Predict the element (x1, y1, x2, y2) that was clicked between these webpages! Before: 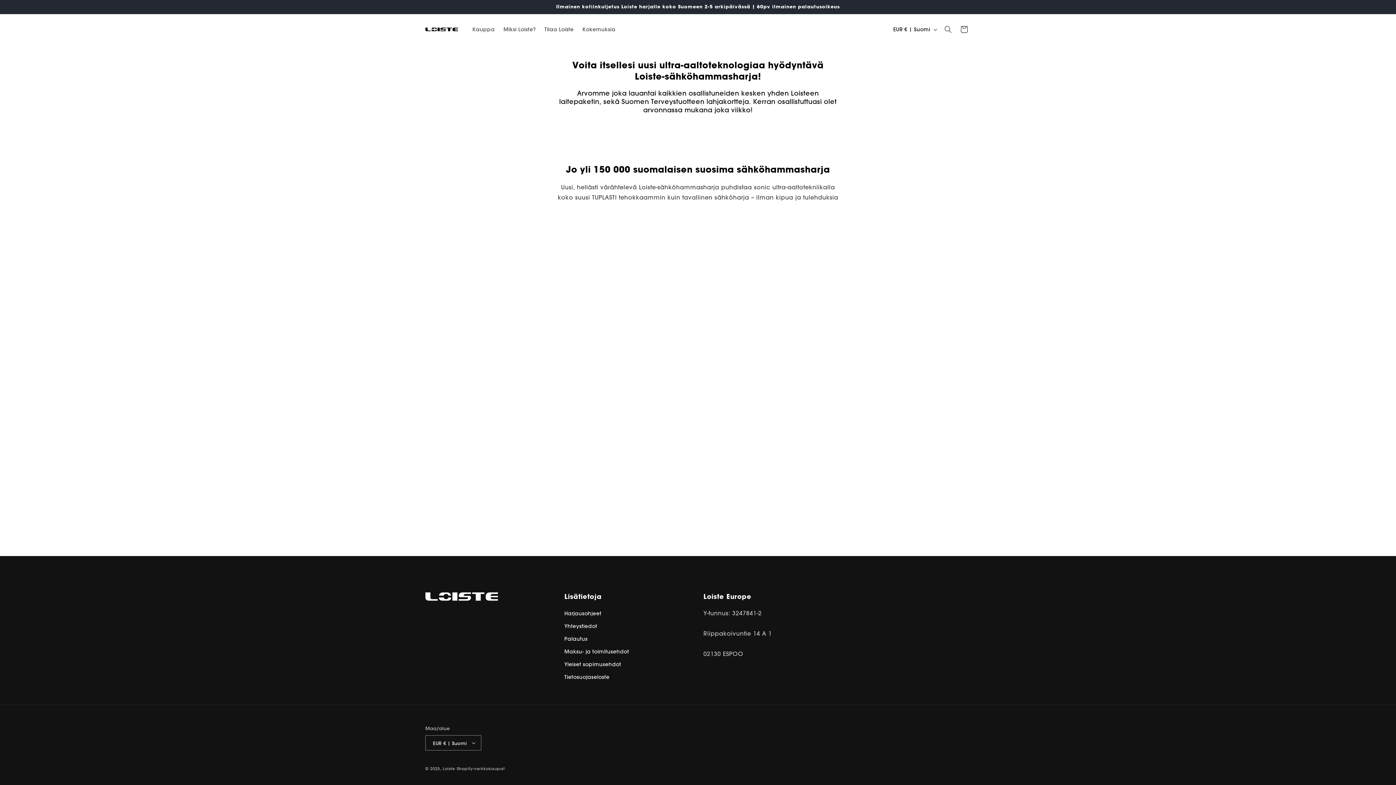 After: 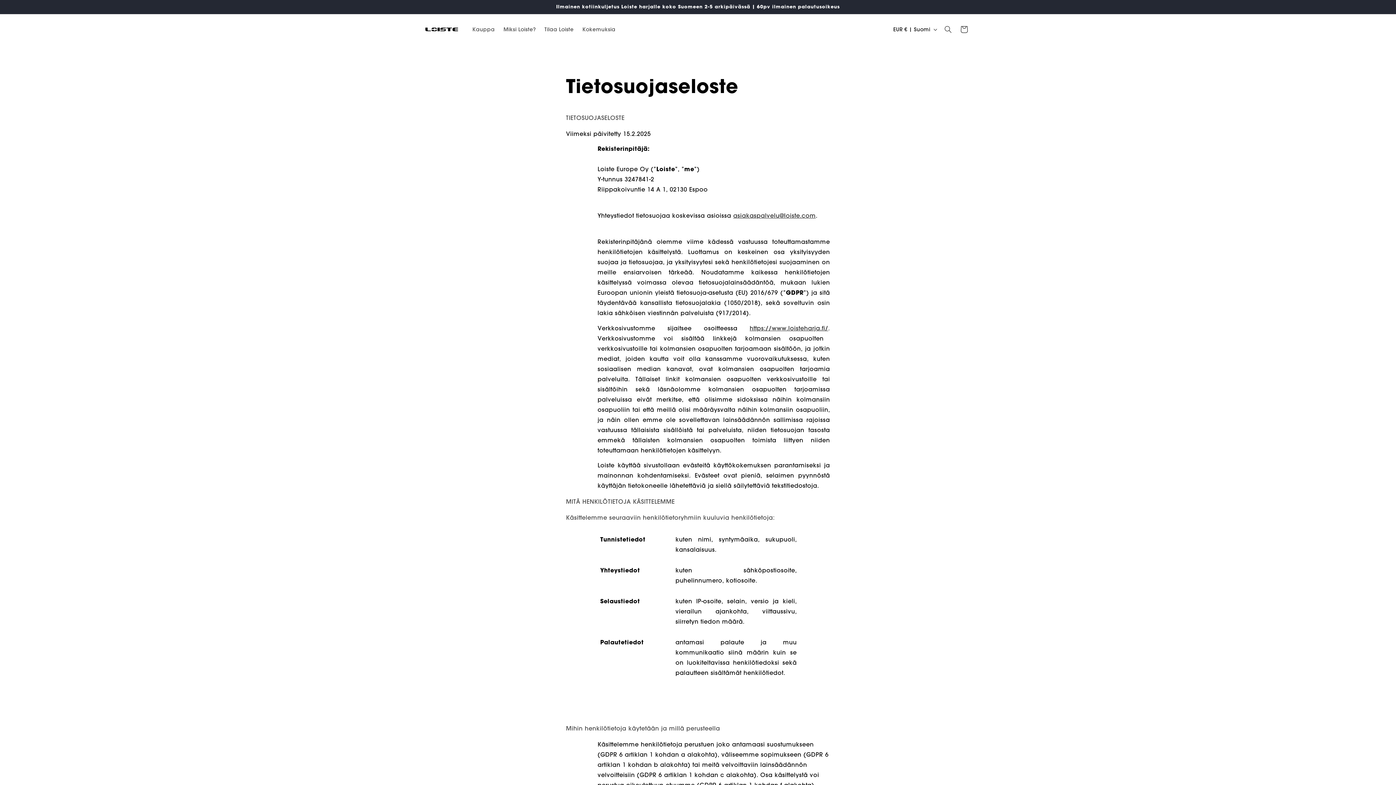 Action: label: Tietosuojaseloste bbox: (564, 671, 609, 684)